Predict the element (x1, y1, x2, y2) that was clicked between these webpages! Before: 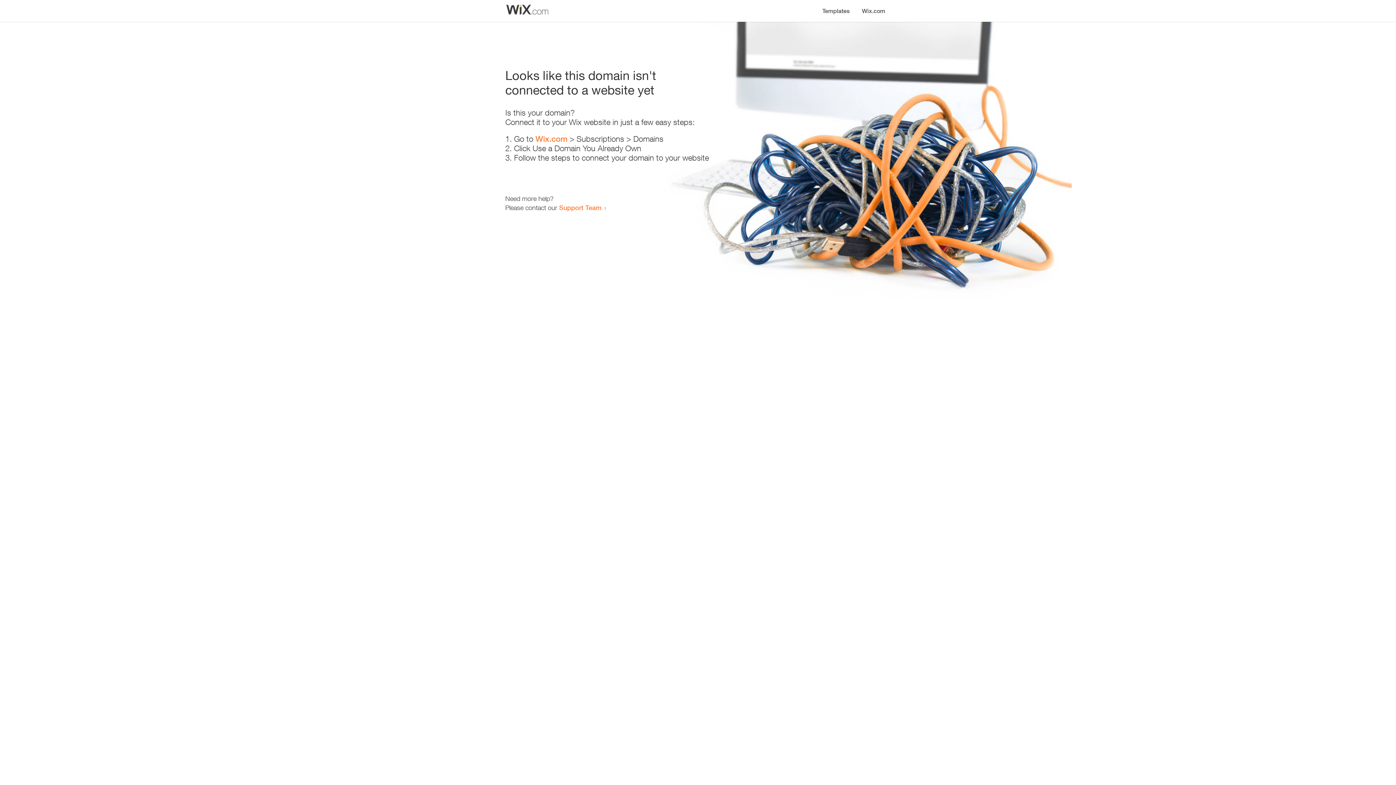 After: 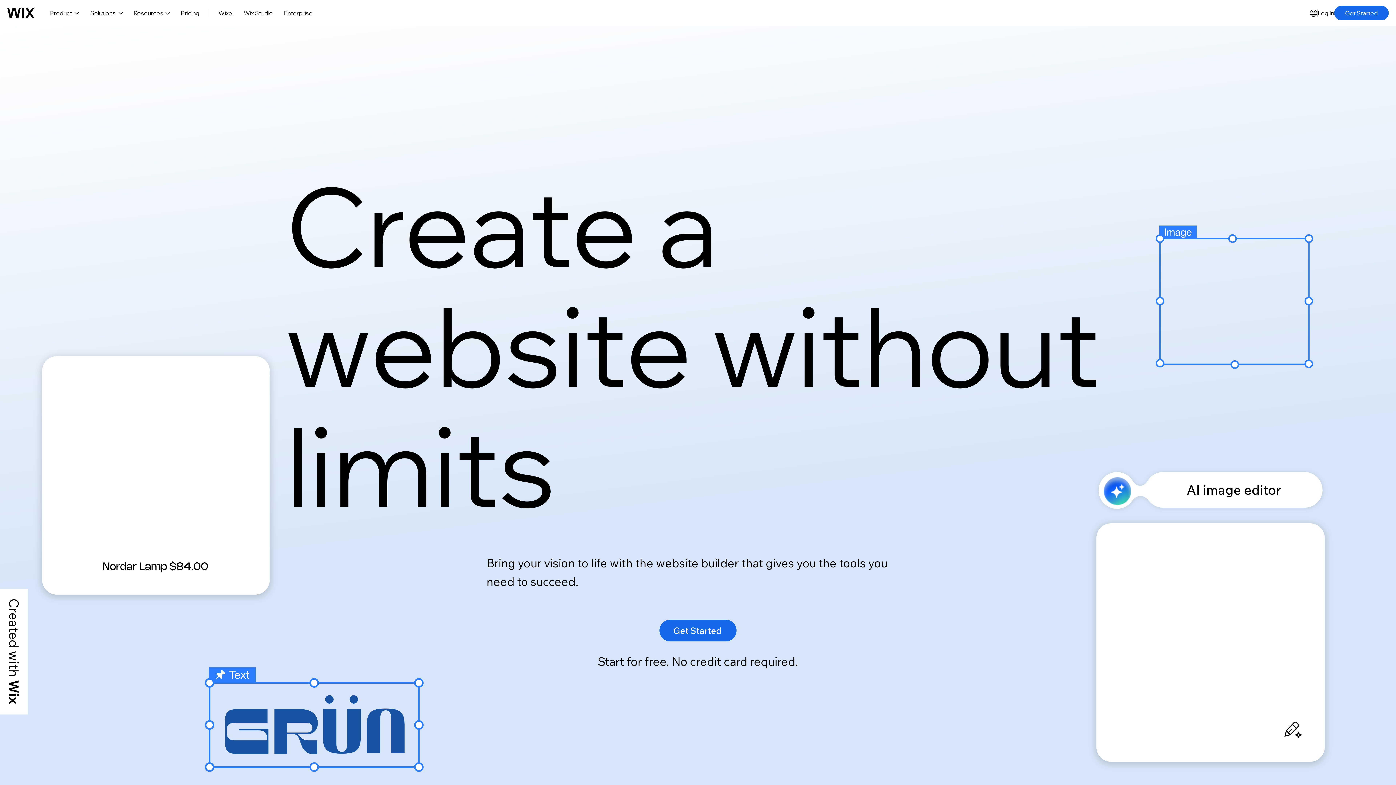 Action: label: Wix.com bbox: (535, 134, 567, 143)